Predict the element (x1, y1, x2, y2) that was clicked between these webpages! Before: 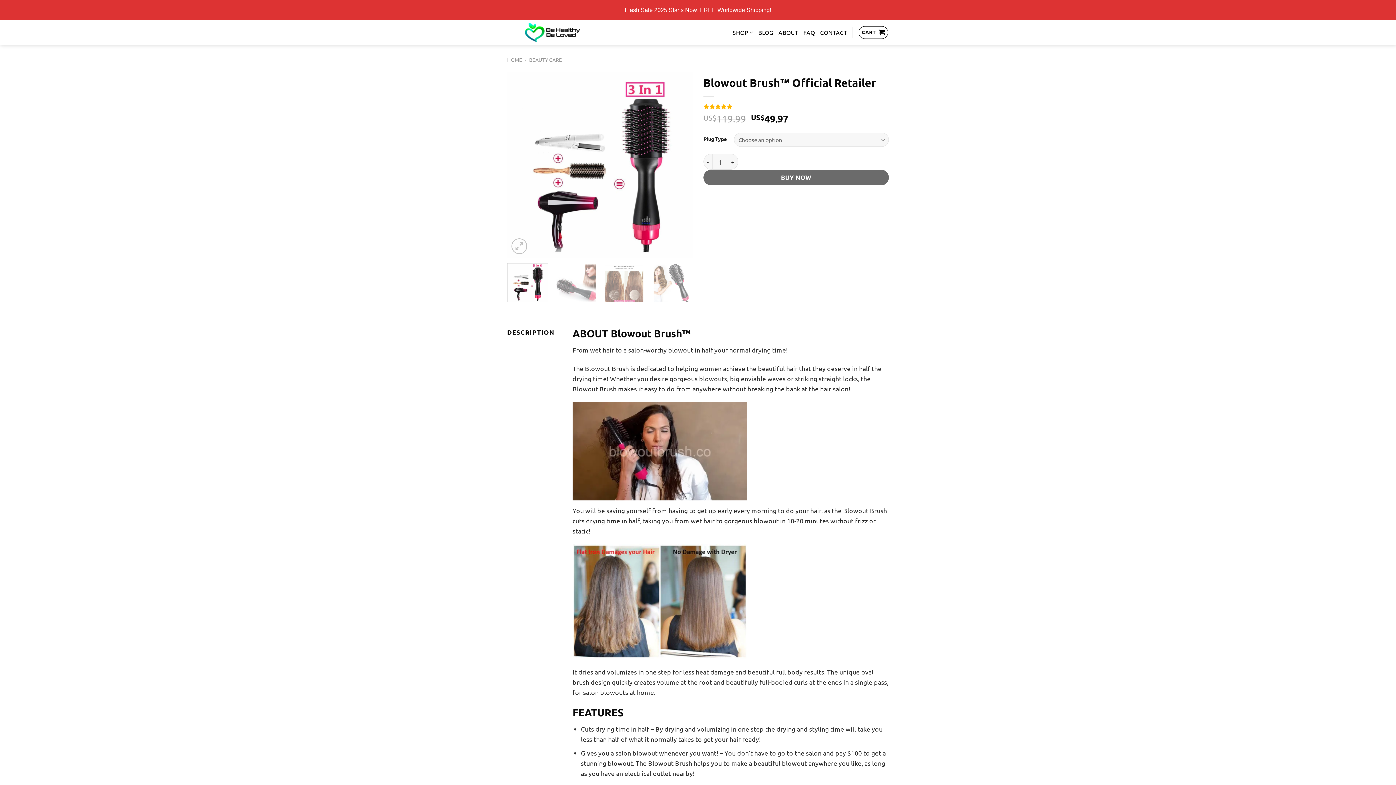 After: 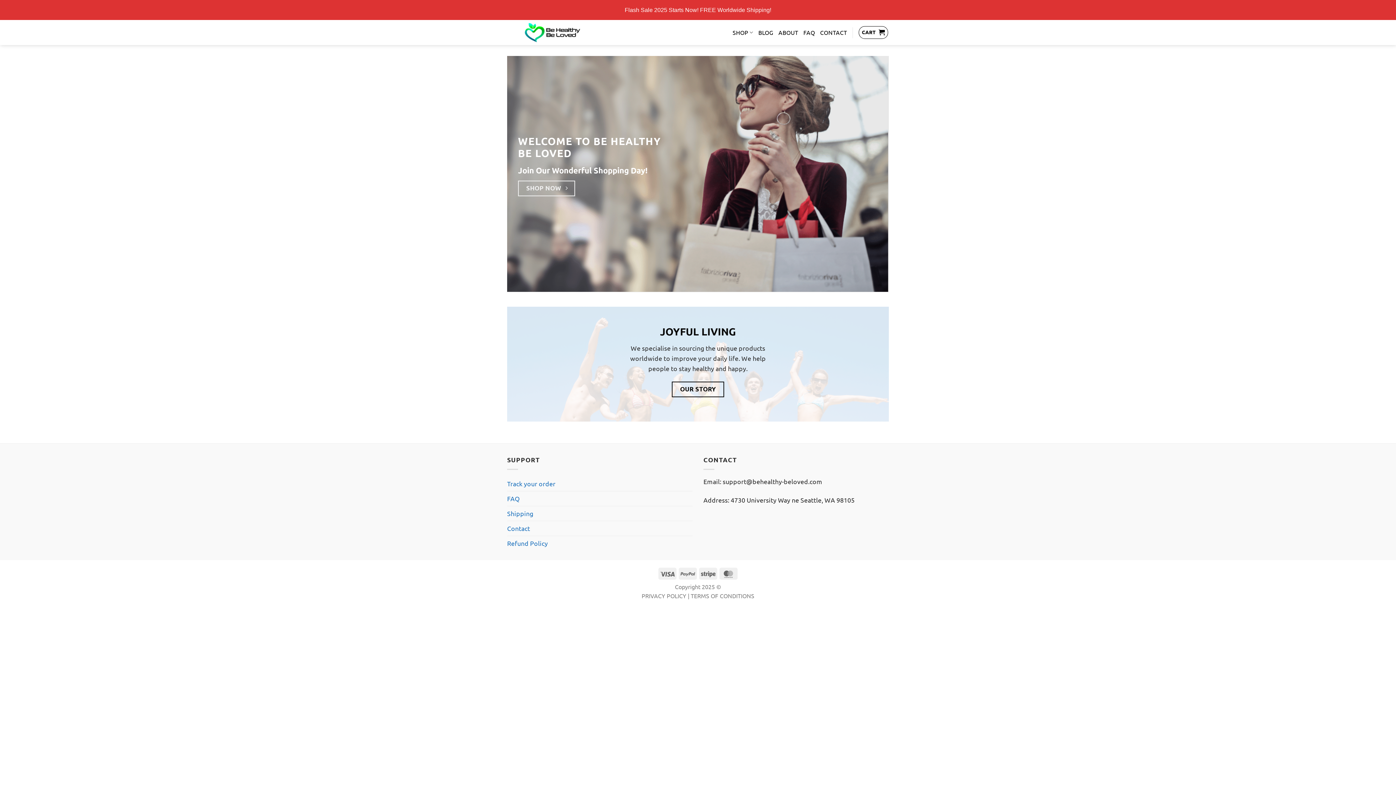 Action: bbox: (507, 56, 522, 62) label: HOME